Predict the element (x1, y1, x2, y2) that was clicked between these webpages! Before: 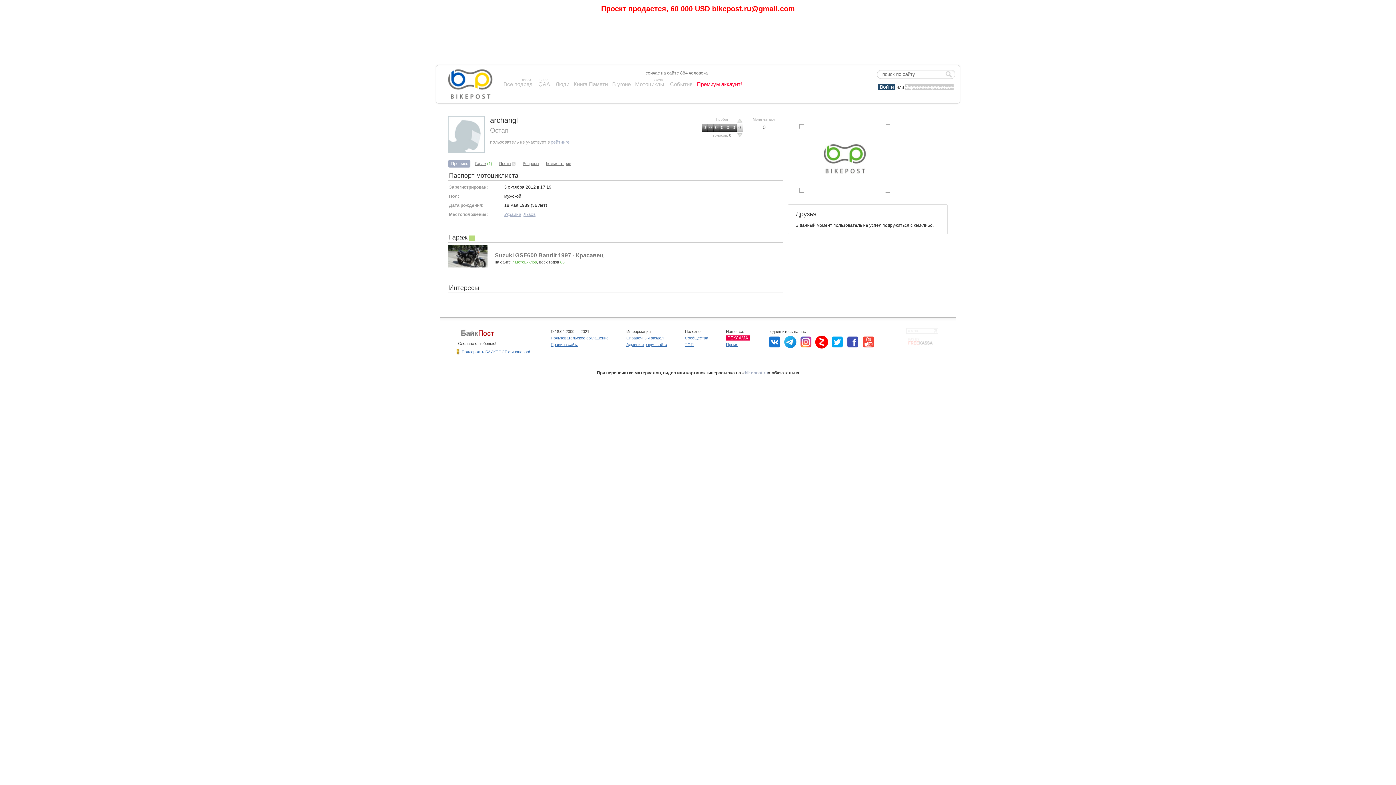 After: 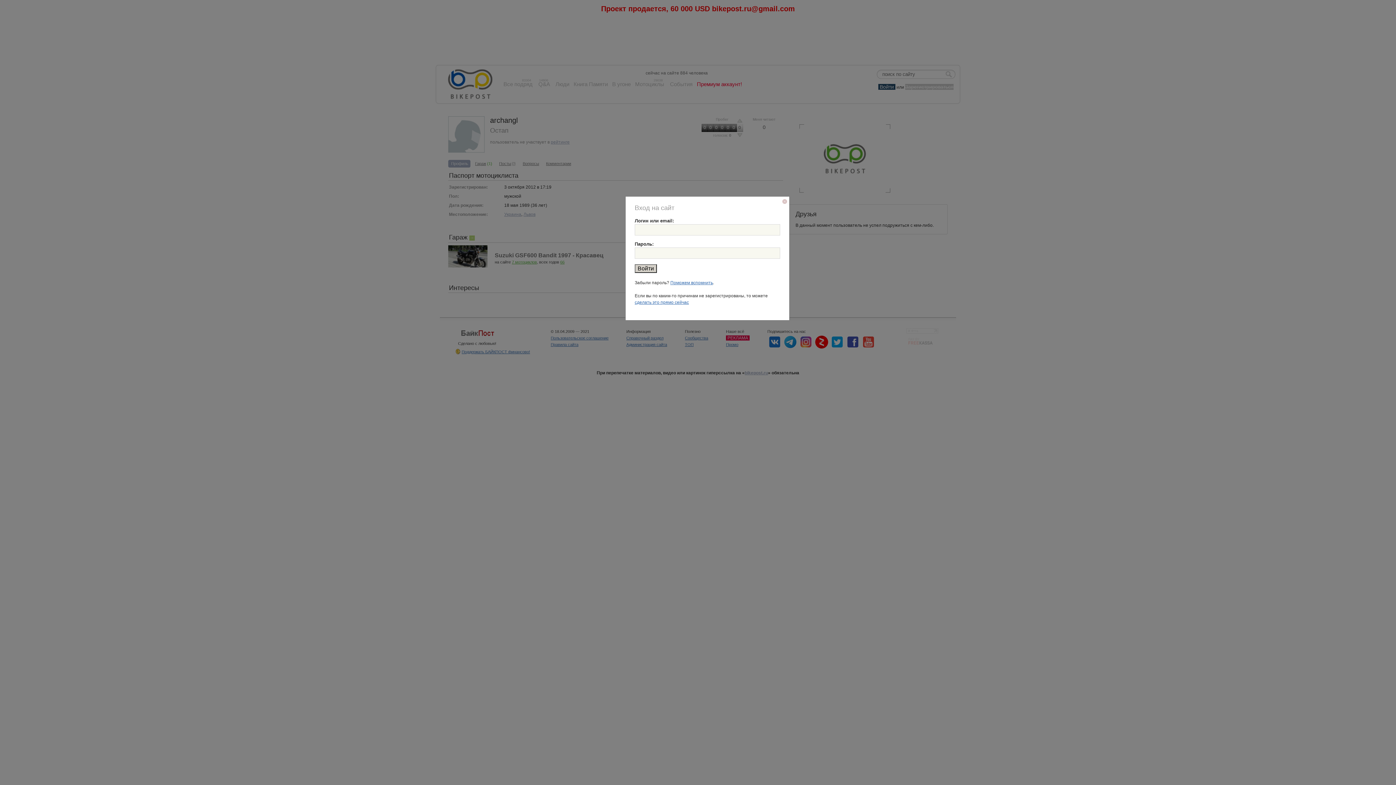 Action: bbox: (736, 117, 743, 123)